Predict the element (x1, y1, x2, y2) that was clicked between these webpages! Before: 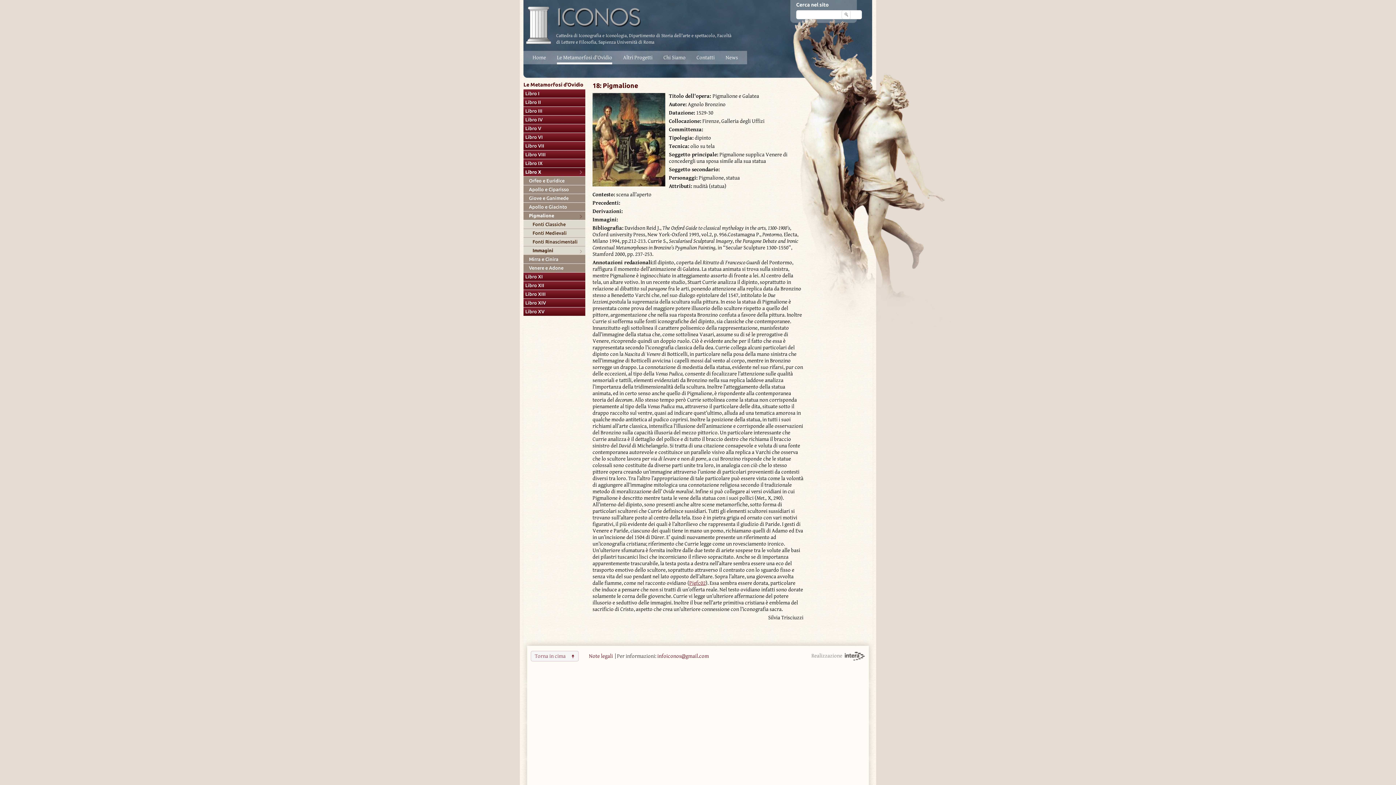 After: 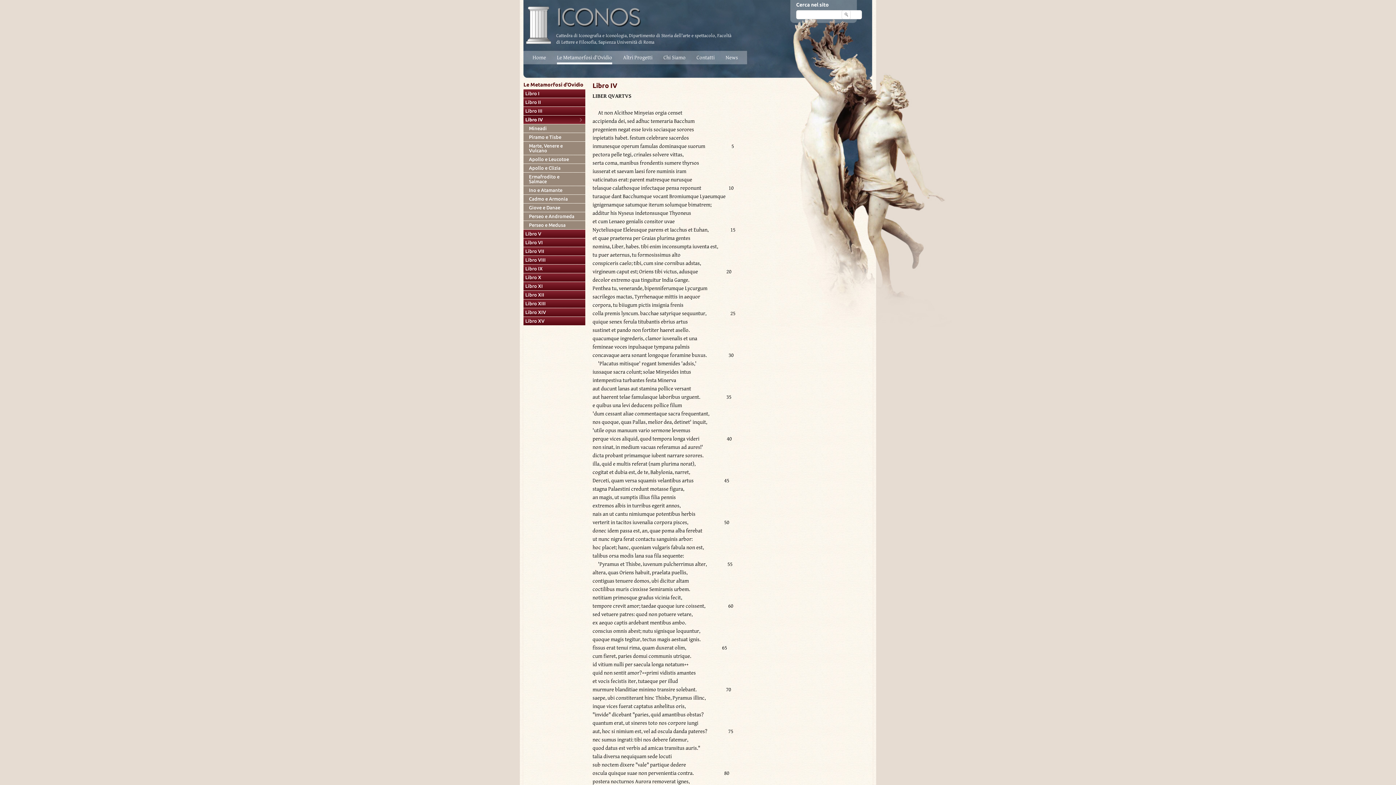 Action: bbox: (525, 117, 578, 122) label: Libro IV